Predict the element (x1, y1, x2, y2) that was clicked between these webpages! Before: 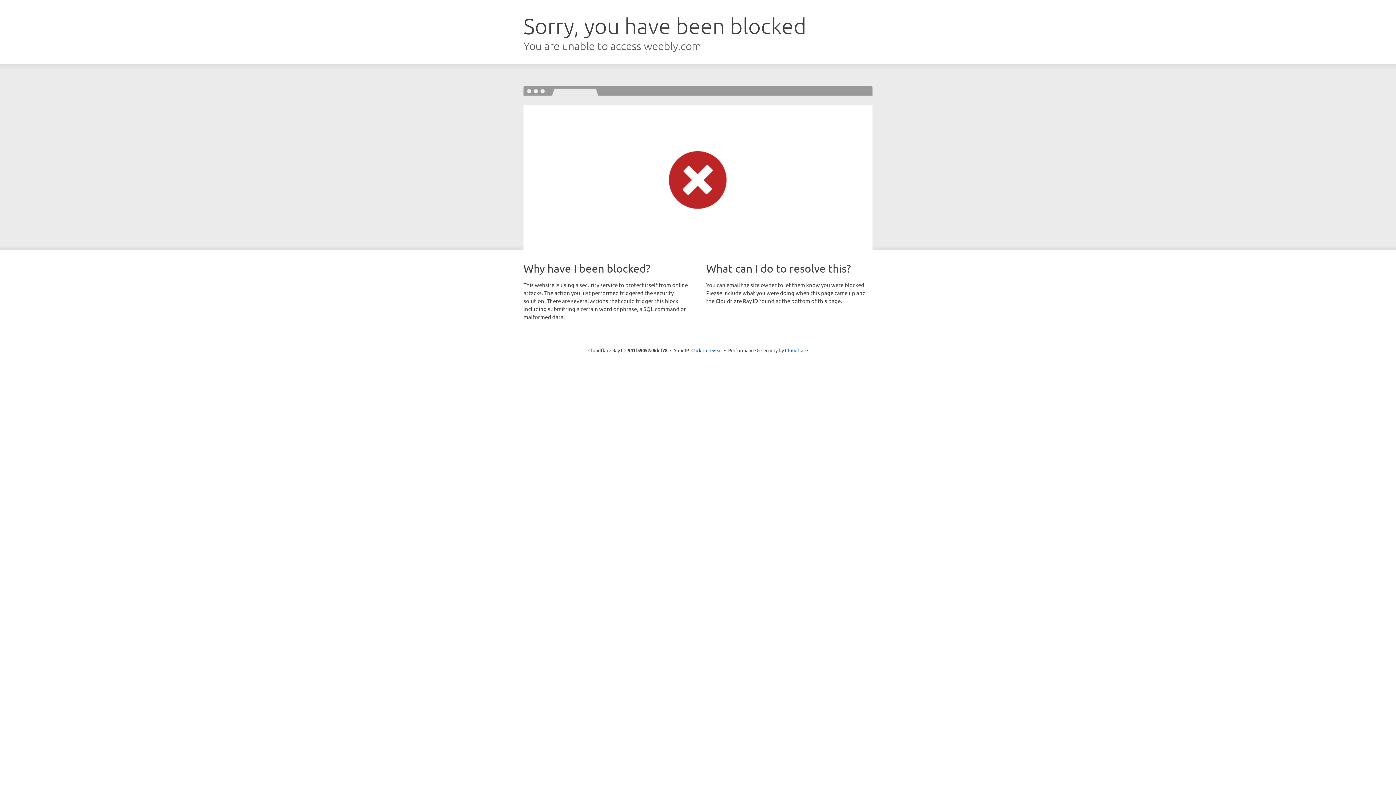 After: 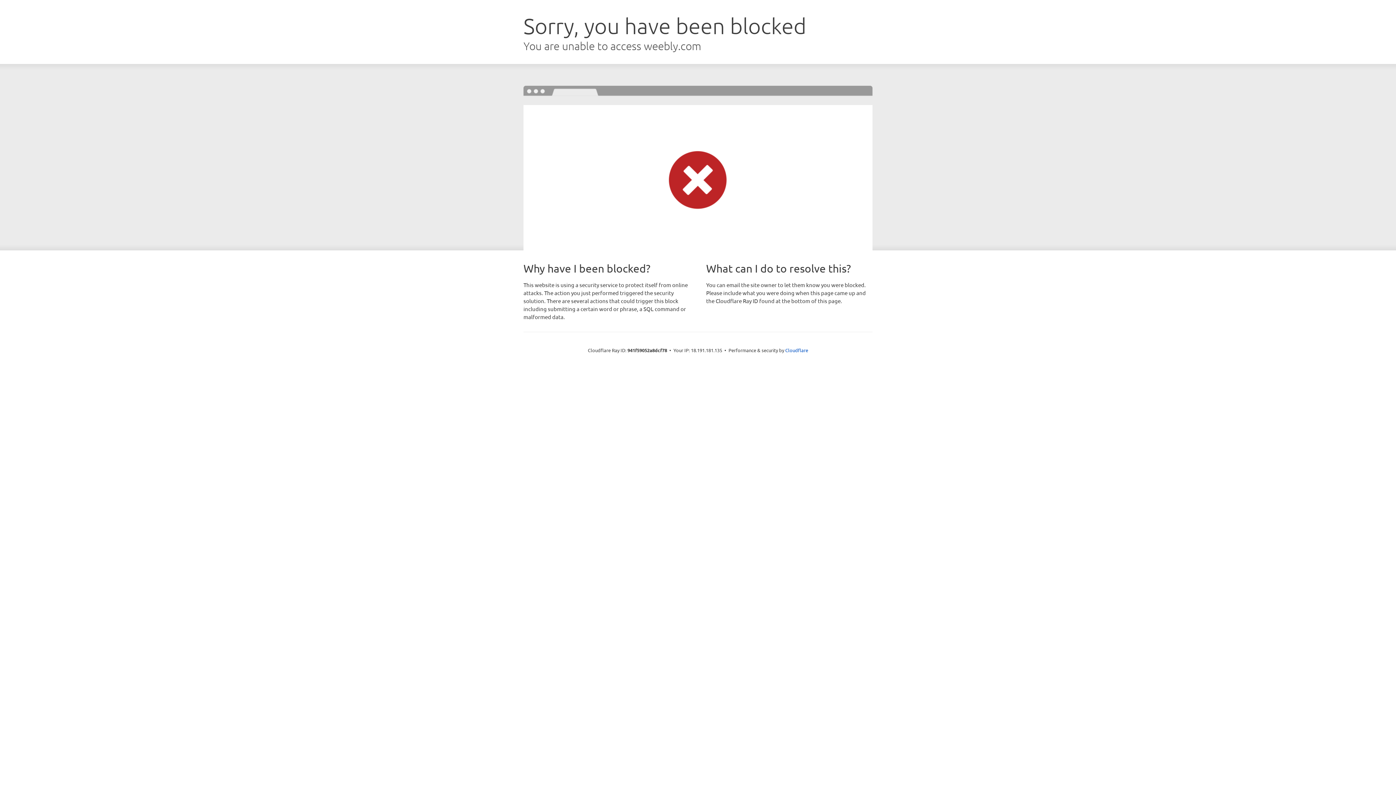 Action: bbox: (691, 346, 722, 353) label: Click to reveal